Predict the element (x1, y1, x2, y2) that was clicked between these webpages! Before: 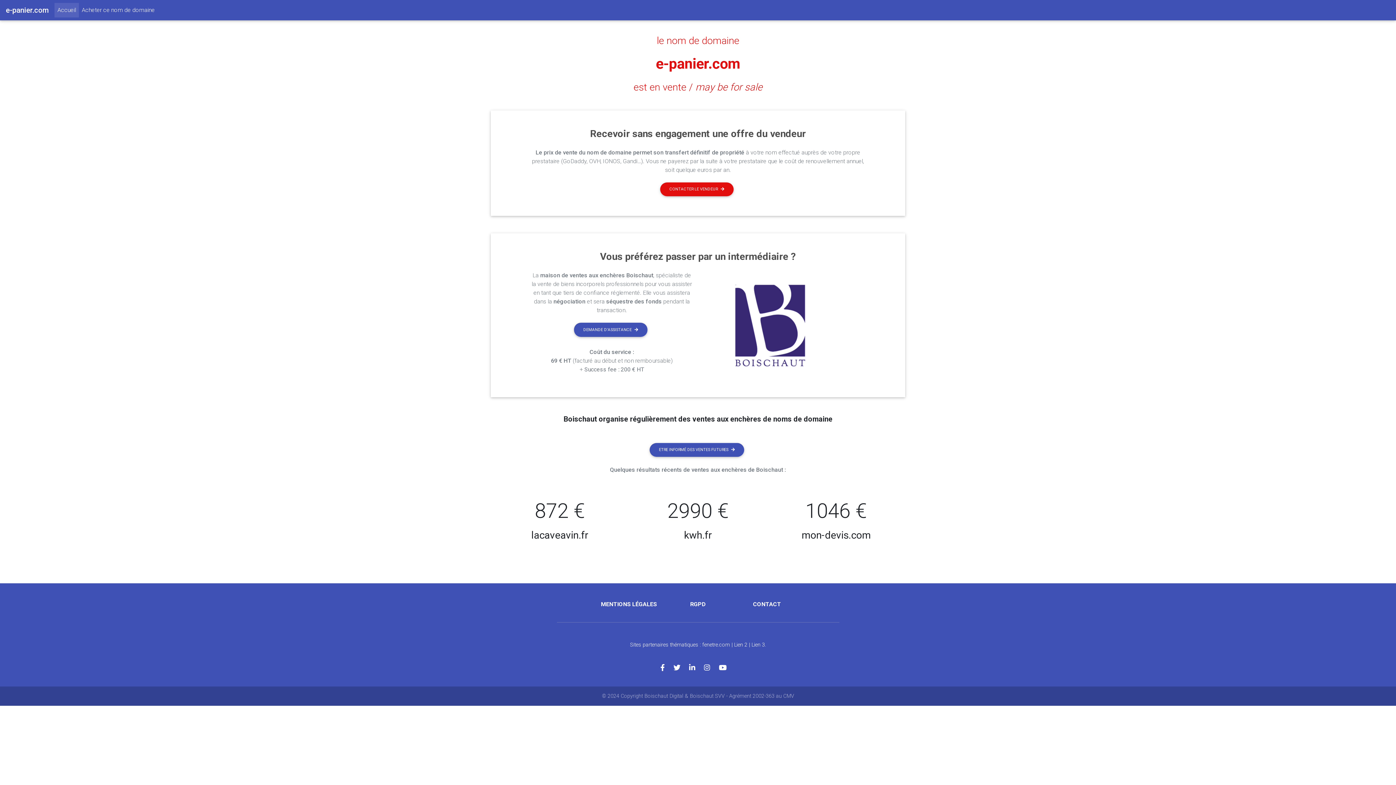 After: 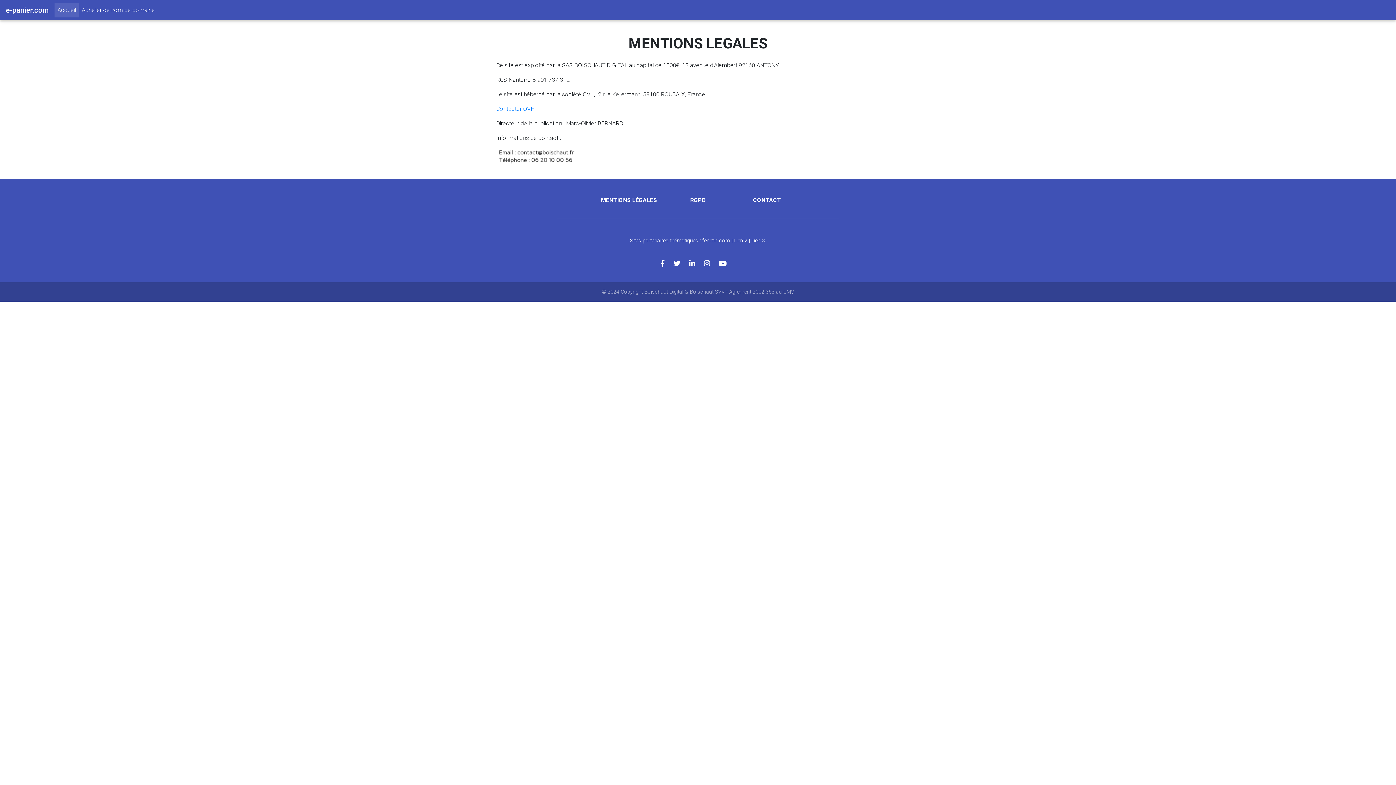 Action: label: MENTIONS LÉGALES bbox: (601, 601, 657, 608)